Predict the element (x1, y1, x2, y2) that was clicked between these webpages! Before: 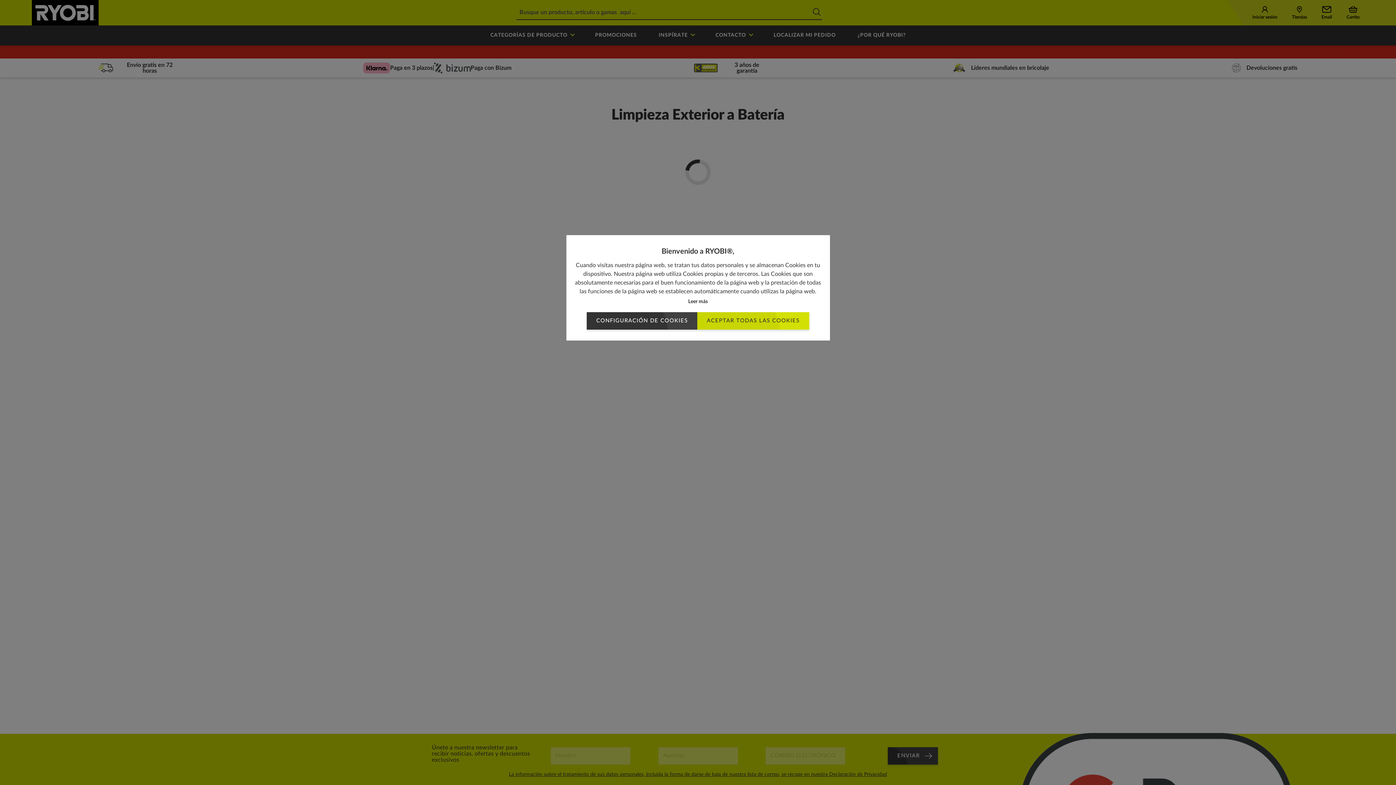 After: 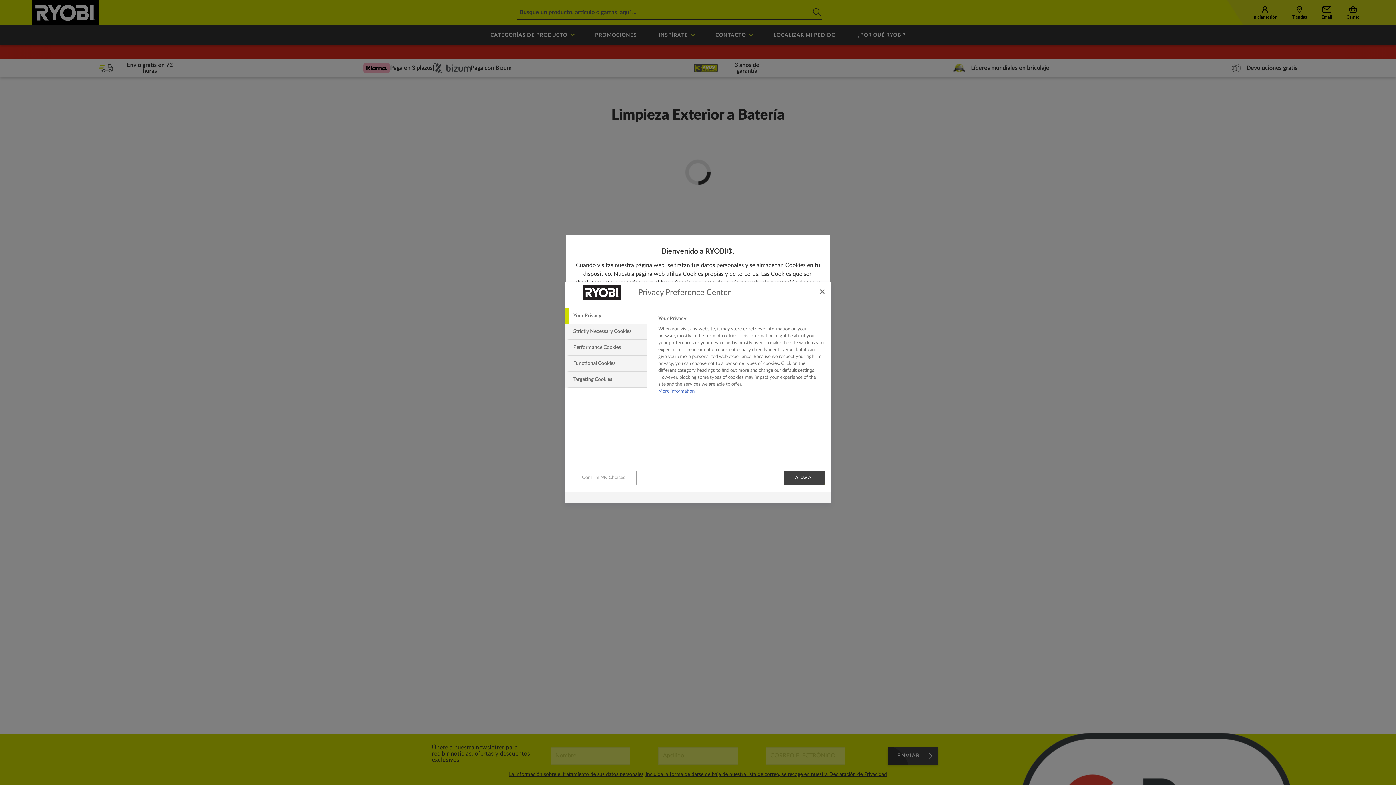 Action: label: CONFIGURACIÓN DE COOKIES bbox: (587, 312, 697, 329)